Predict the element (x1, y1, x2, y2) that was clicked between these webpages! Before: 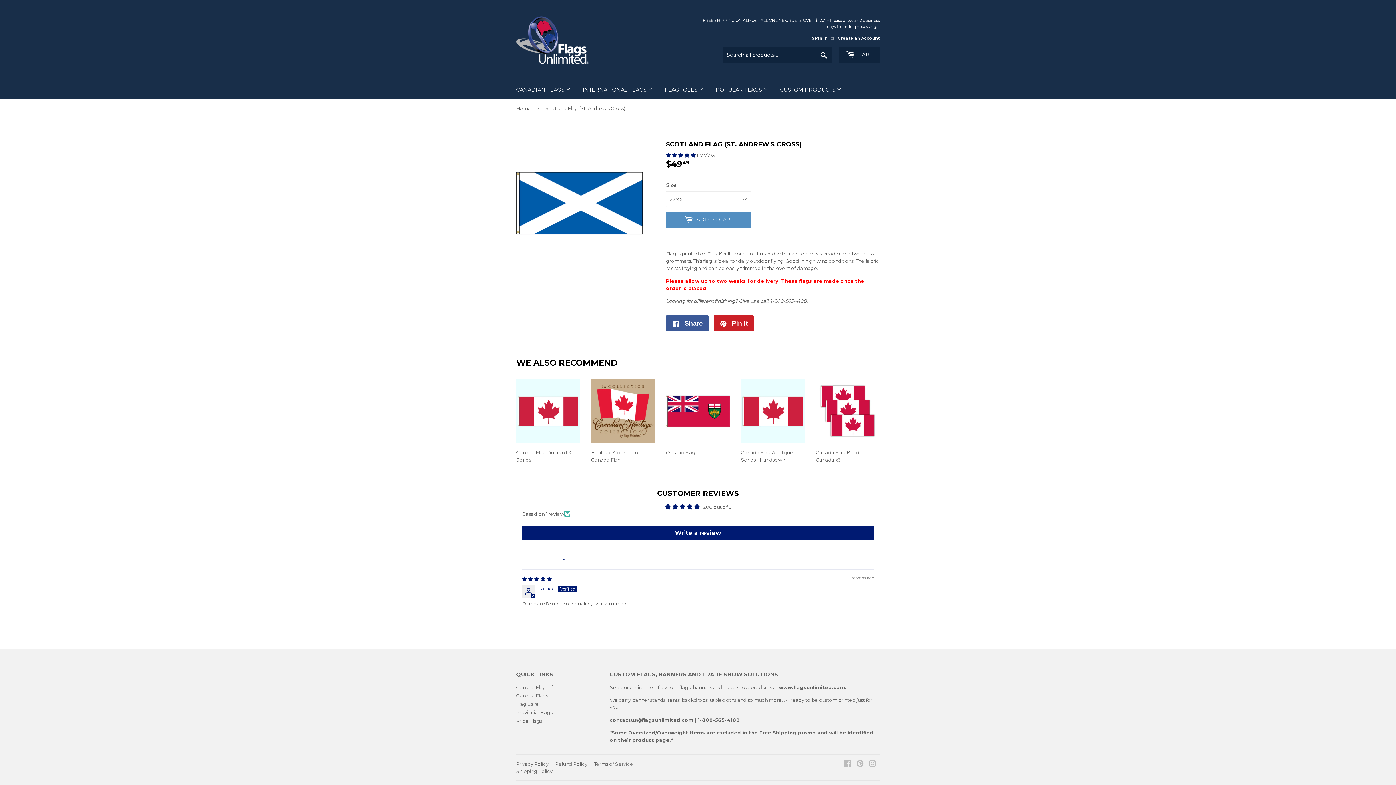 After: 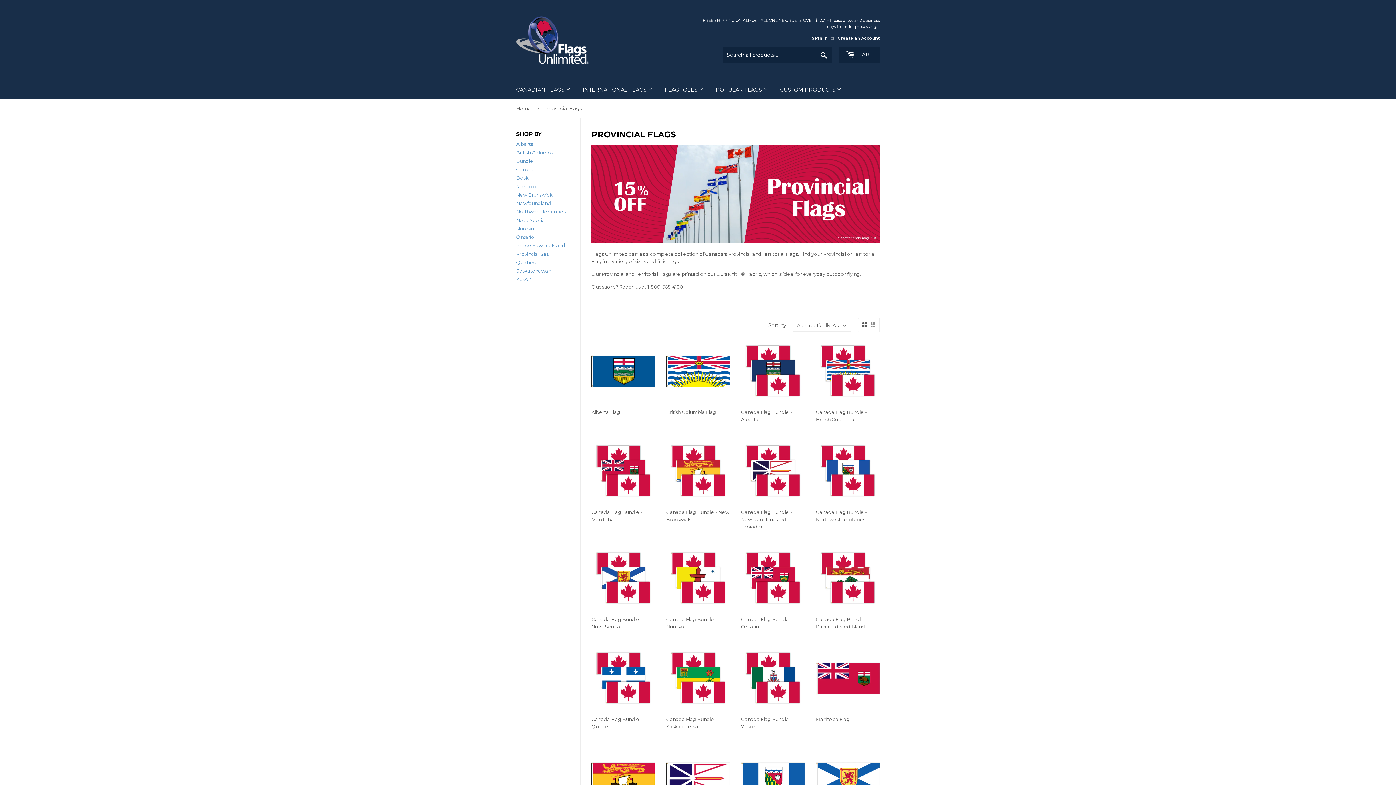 Action: bbox: (516, 709, 552, 715) label: Provincial Flags